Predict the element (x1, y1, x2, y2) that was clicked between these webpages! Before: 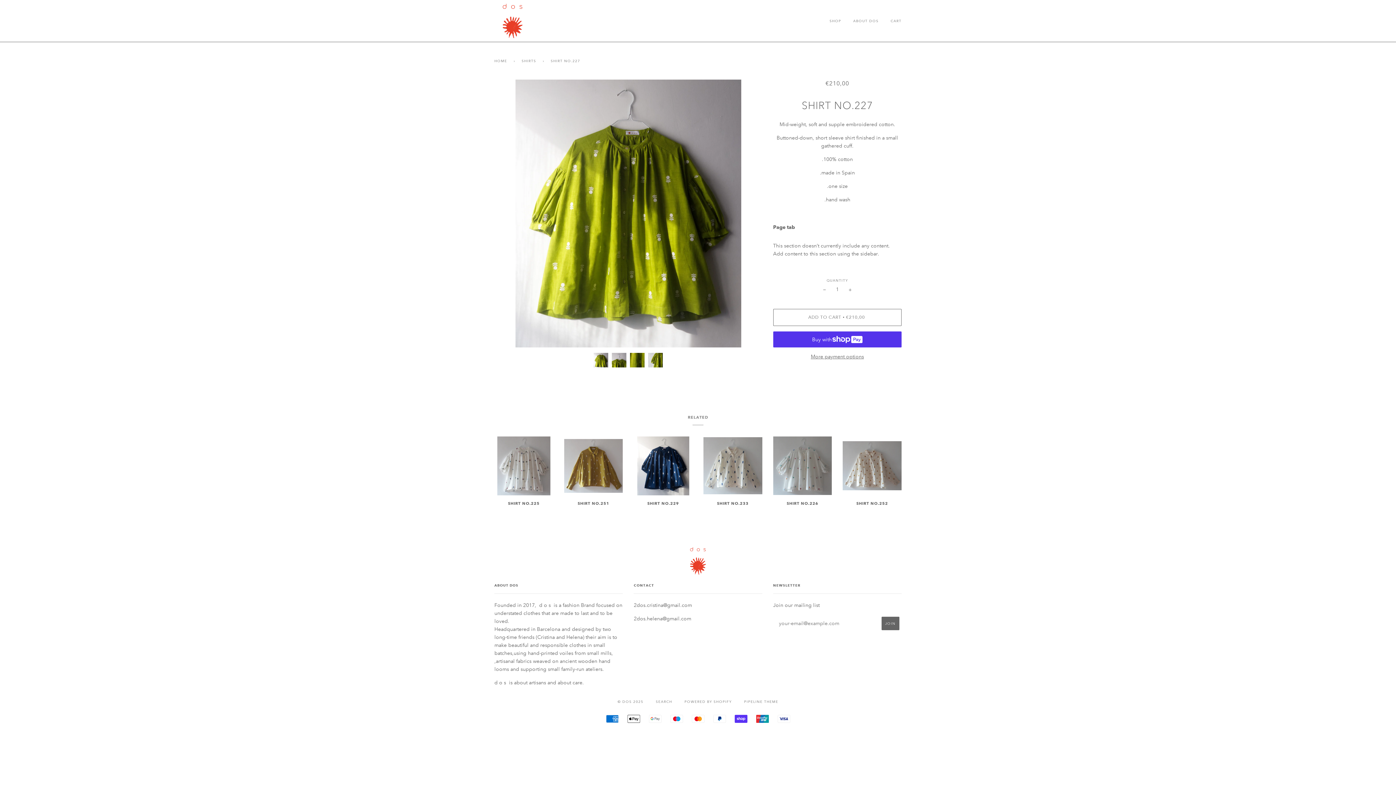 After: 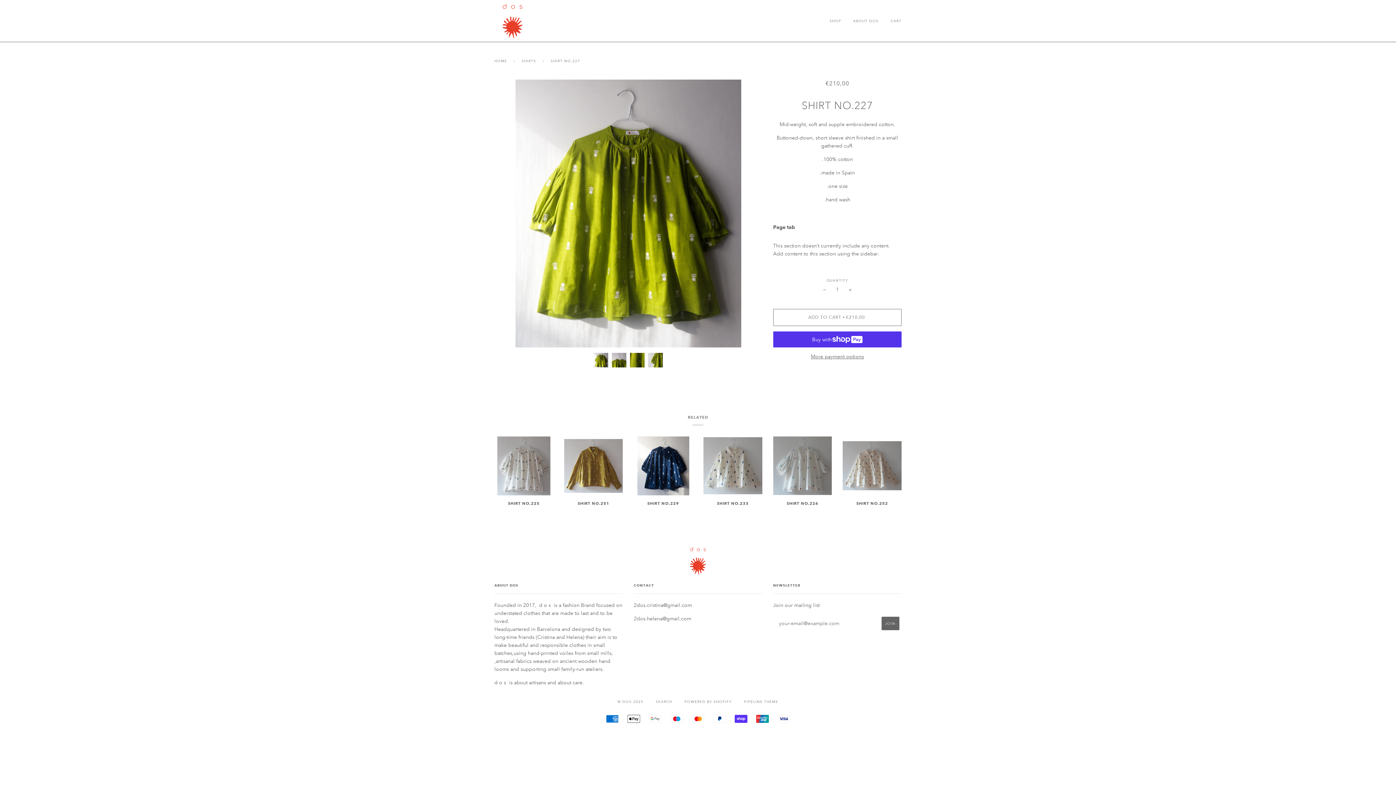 Action: label: ADD TO CART • €210,00  bbox: (773, 309, 901, 326)